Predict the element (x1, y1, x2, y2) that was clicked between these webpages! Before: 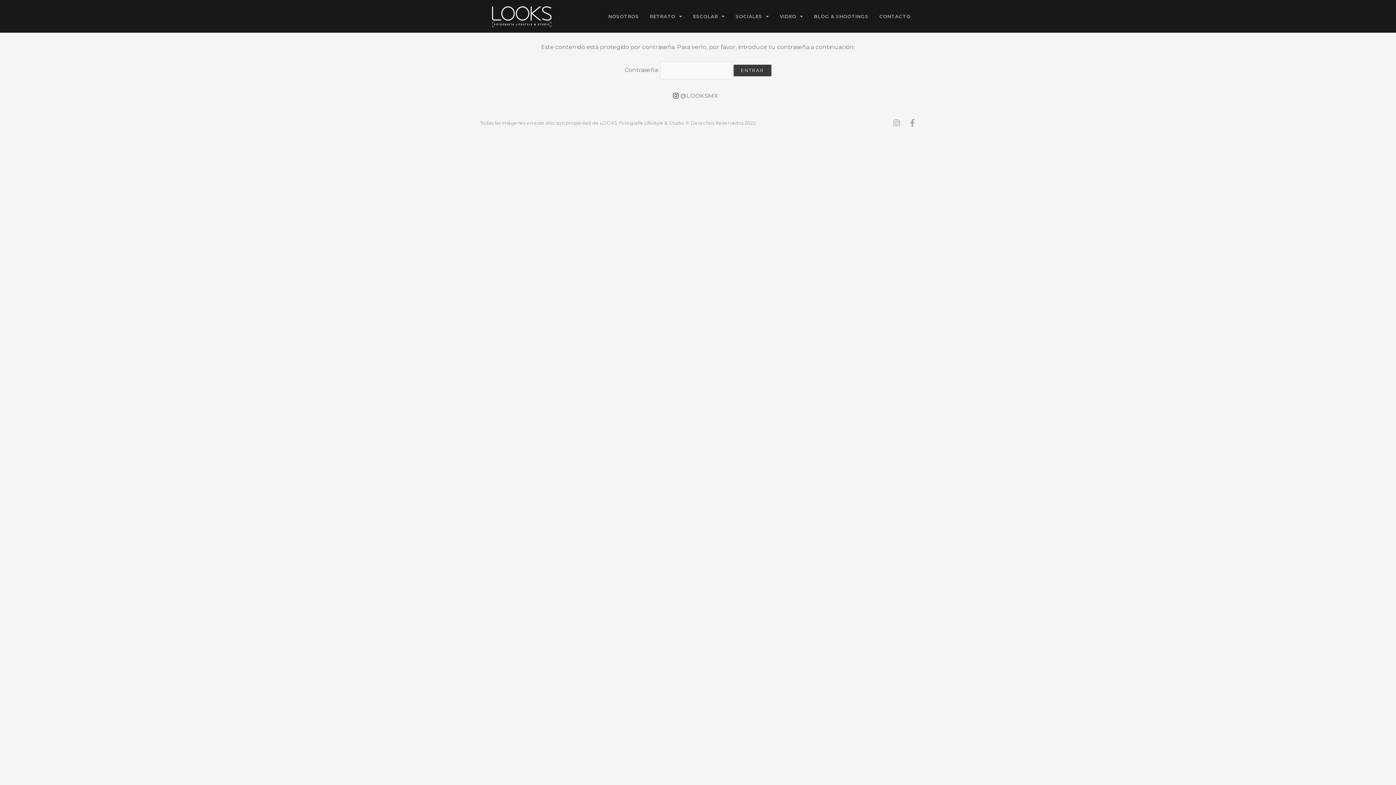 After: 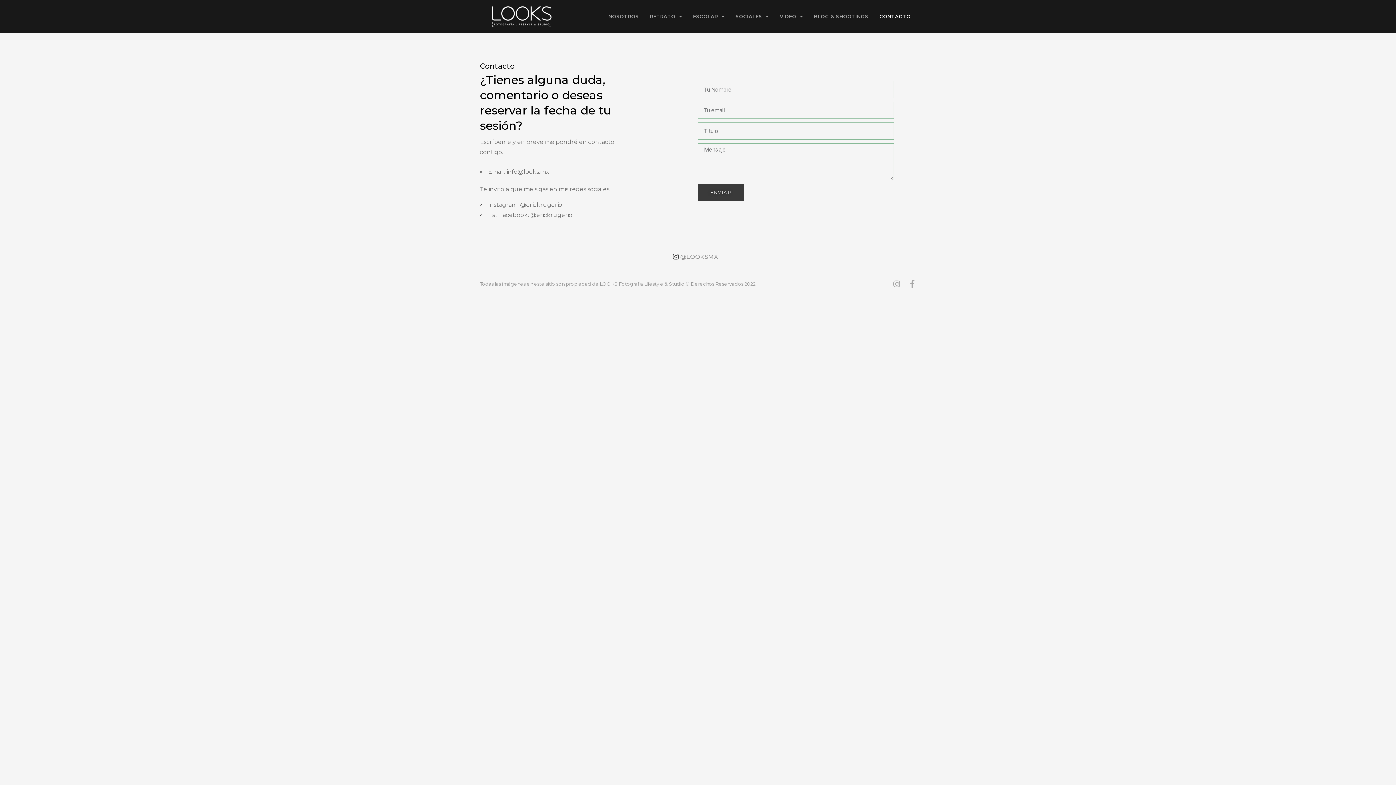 Action: label: CONTACTO bbox: (874, 12, 916, 20)